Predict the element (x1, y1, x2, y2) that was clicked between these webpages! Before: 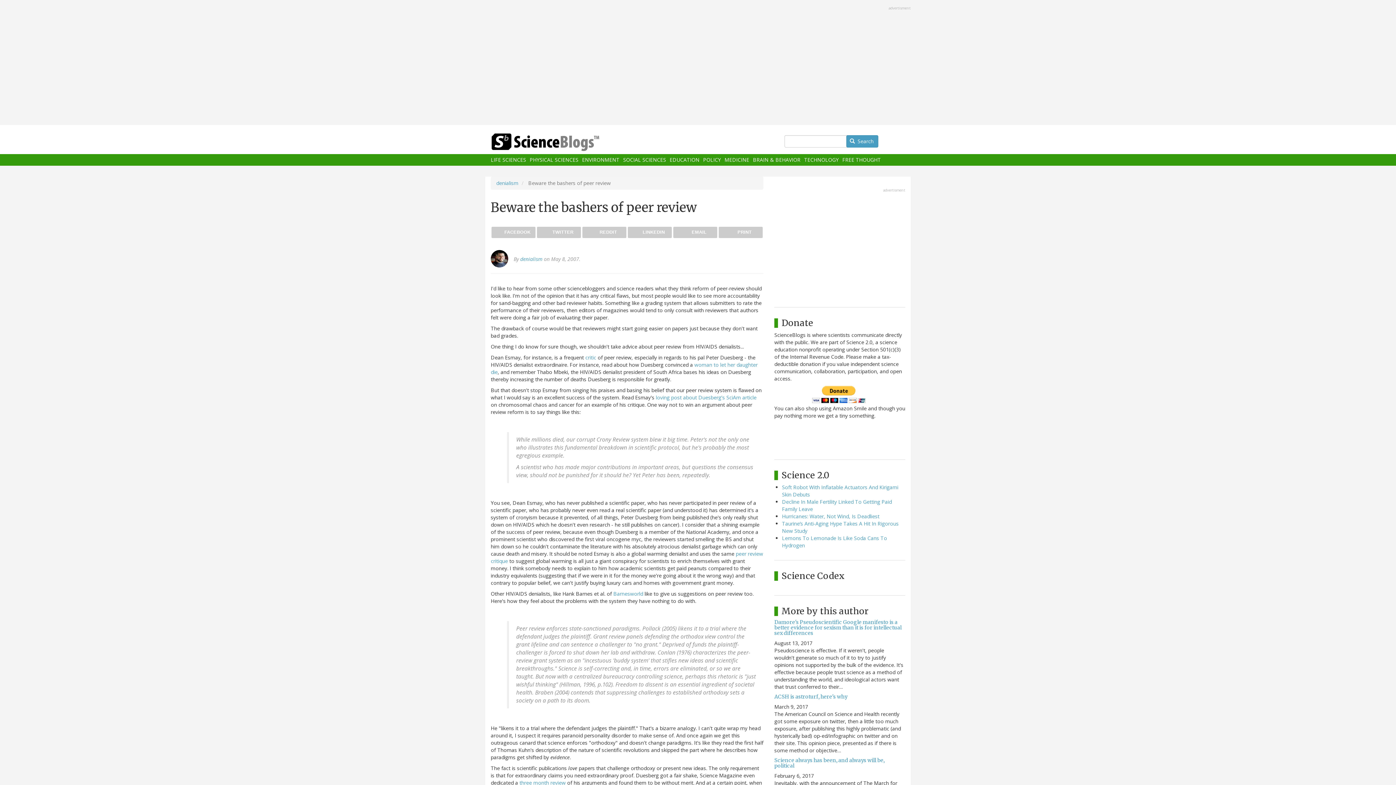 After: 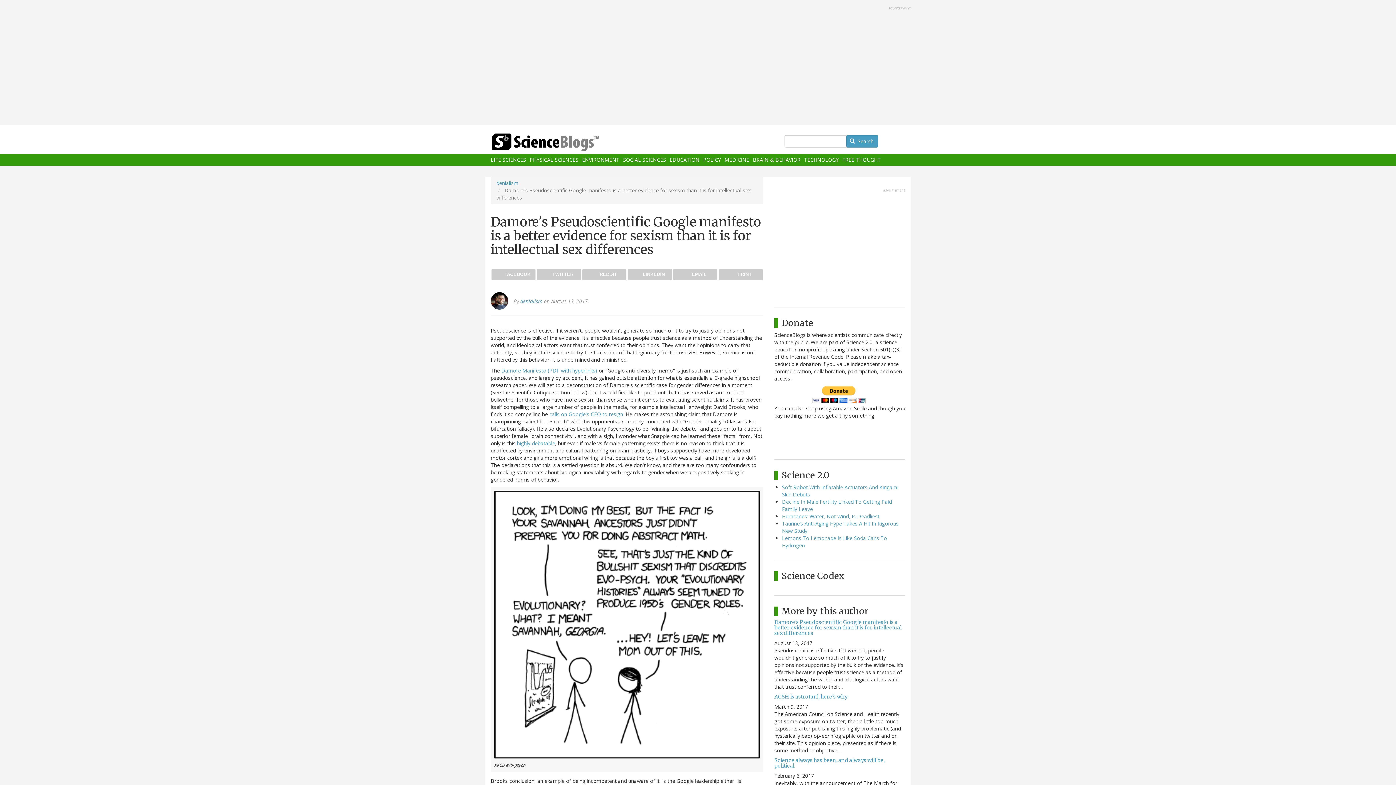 Action: label: Damore's Pseudoscientific Google manifesto is a better evidence for sexism than it is for intellectual sex differences bbox: (774, 619, 901, 636)